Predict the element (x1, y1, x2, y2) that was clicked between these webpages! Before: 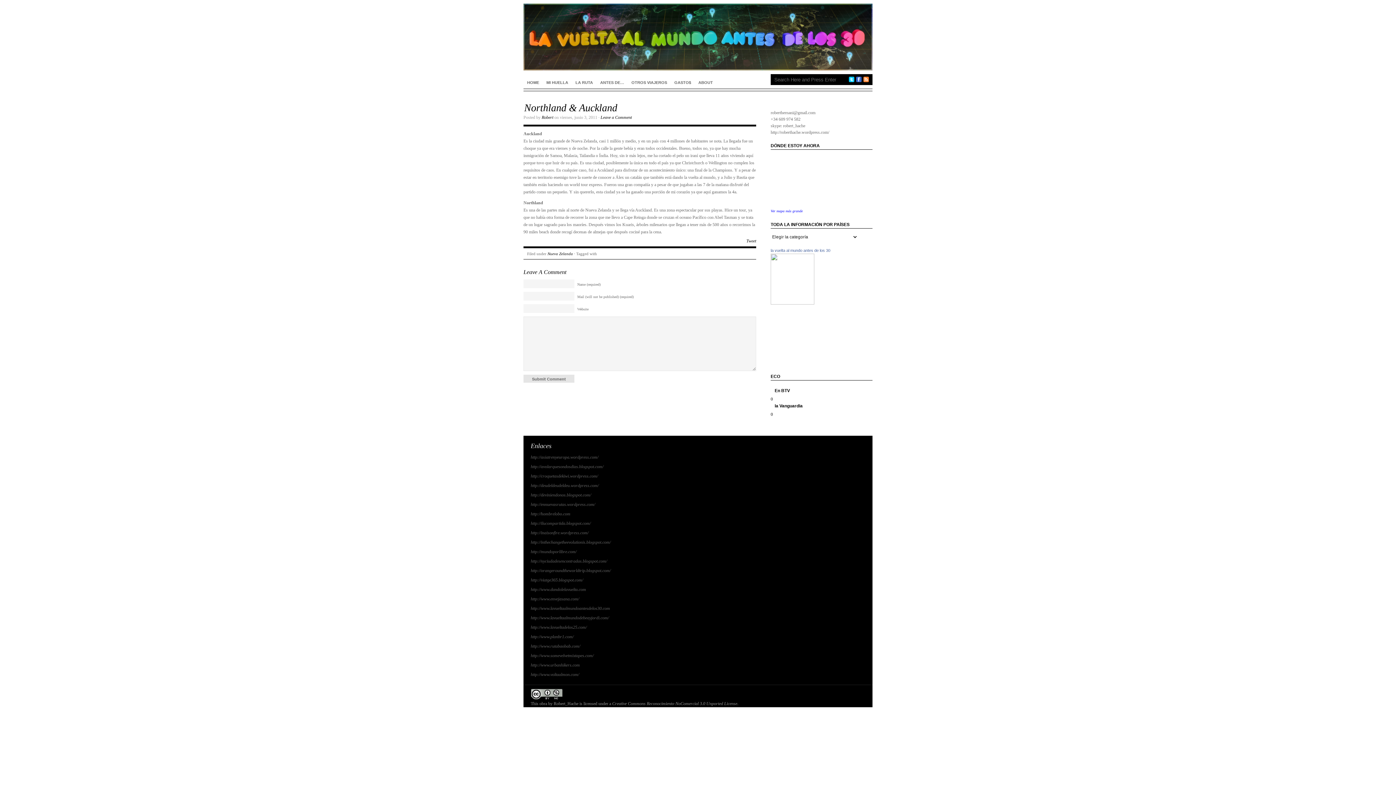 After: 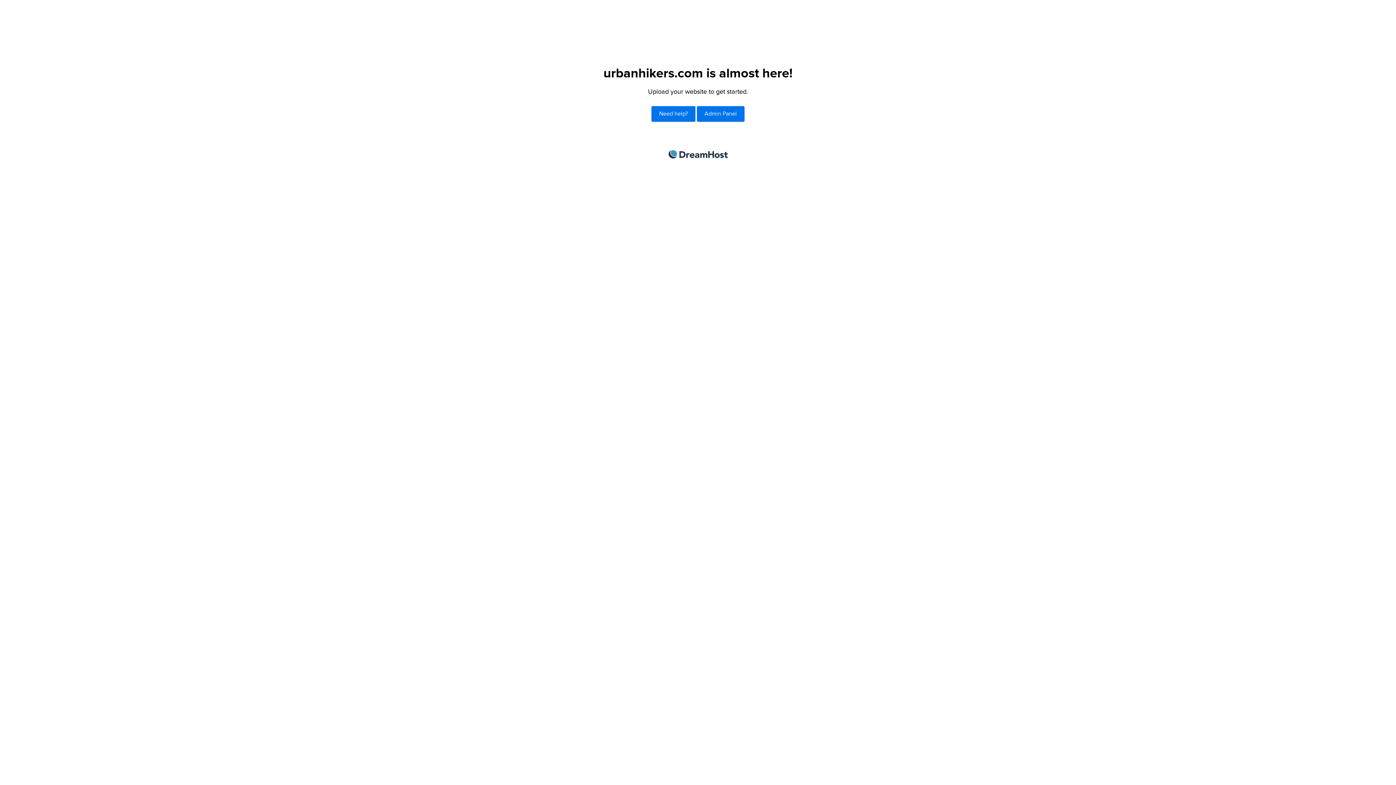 Action: label: http://www.urbanhikers.com bbox: (530, 662, 610, 668)